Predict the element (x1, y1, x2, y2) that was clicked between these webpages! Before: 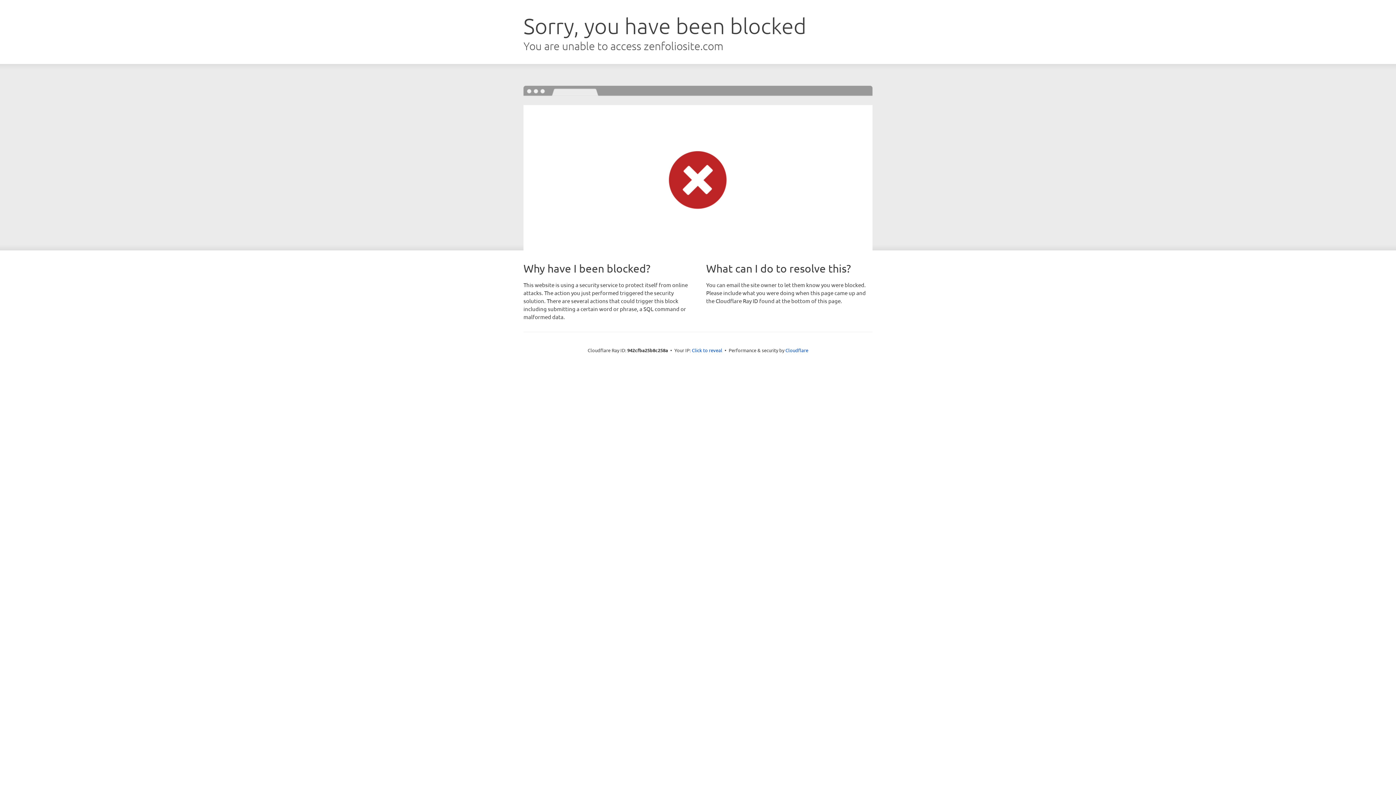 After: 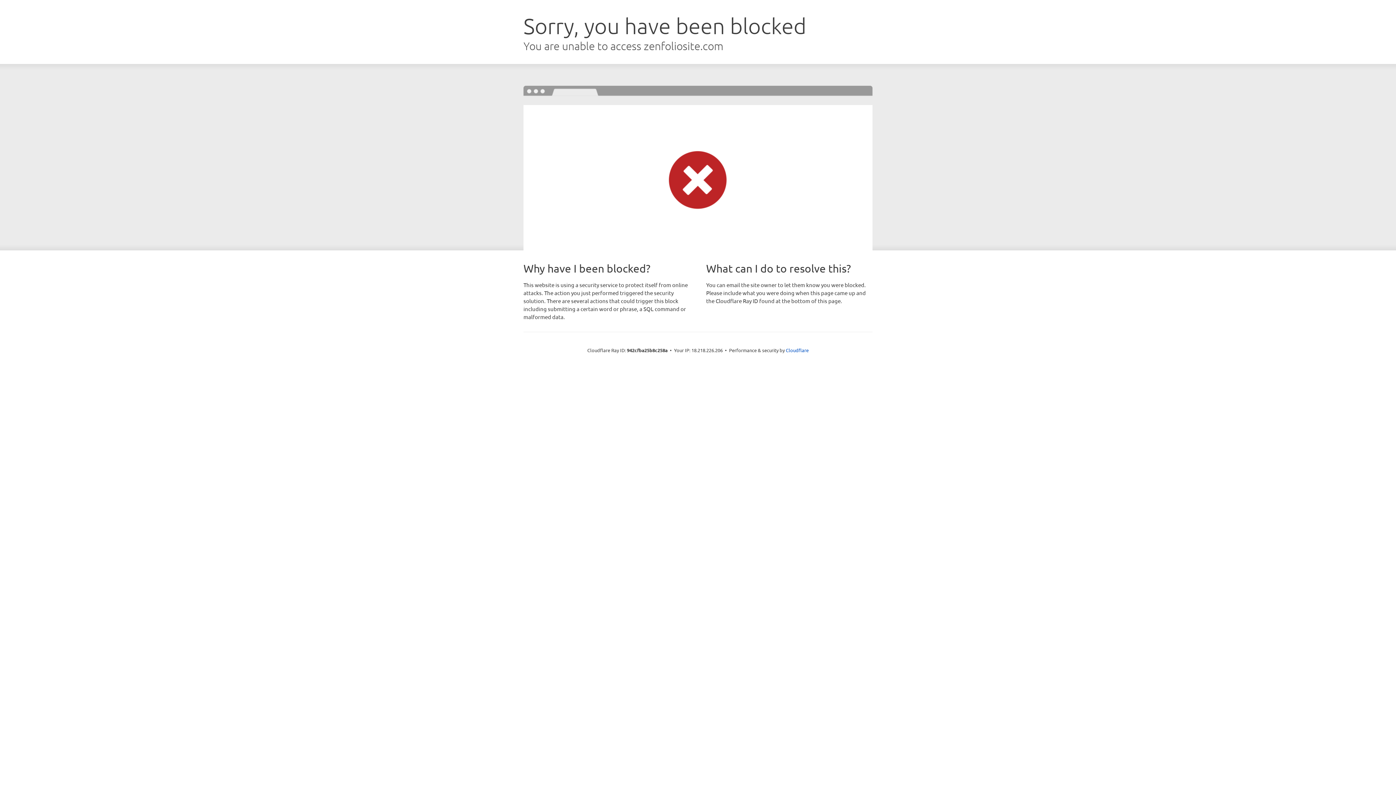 Action: label: Click to reveal bbox: (692, 346, 722, 353)